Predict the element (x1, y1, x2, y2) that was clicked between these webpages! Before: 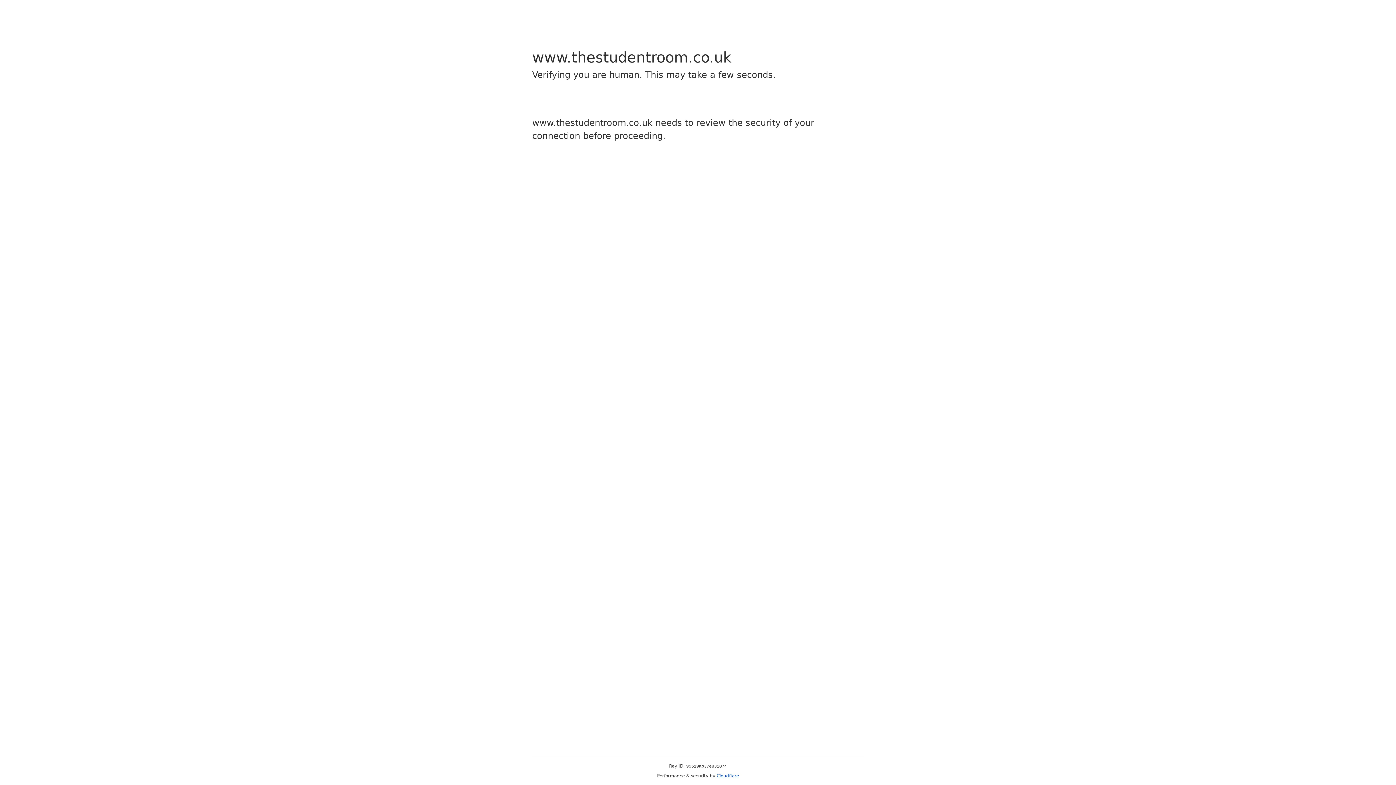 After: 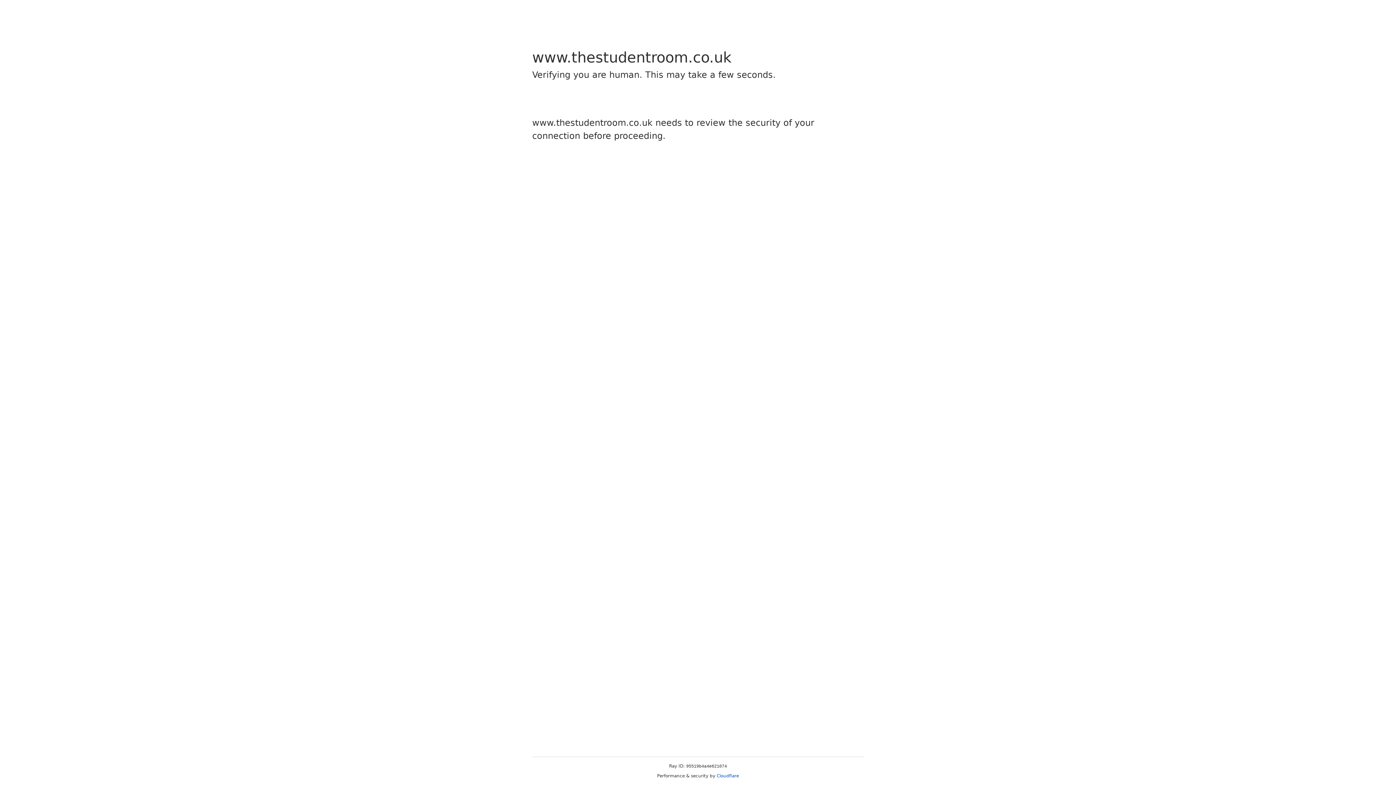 Action: label: Cloudflare bbox: (716, 773, 739, 778)